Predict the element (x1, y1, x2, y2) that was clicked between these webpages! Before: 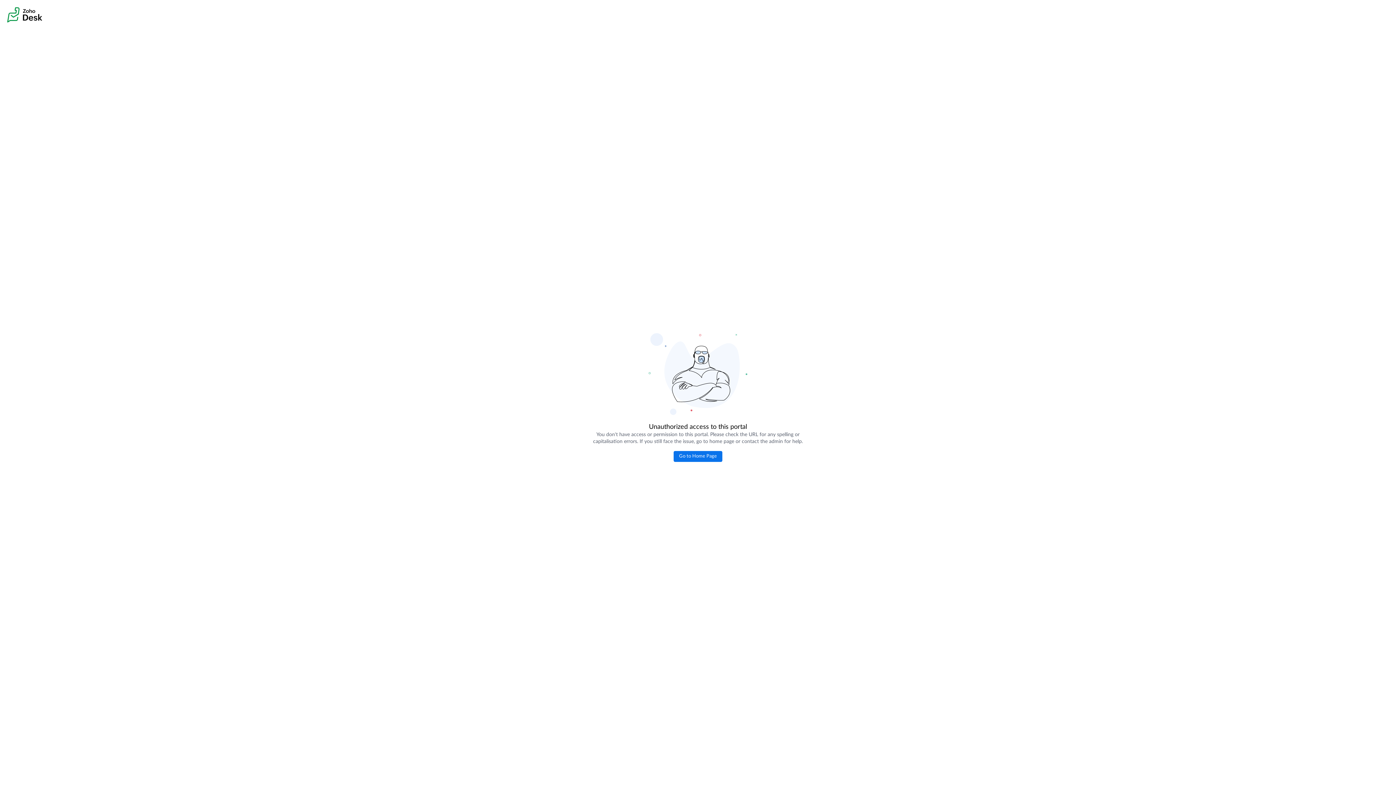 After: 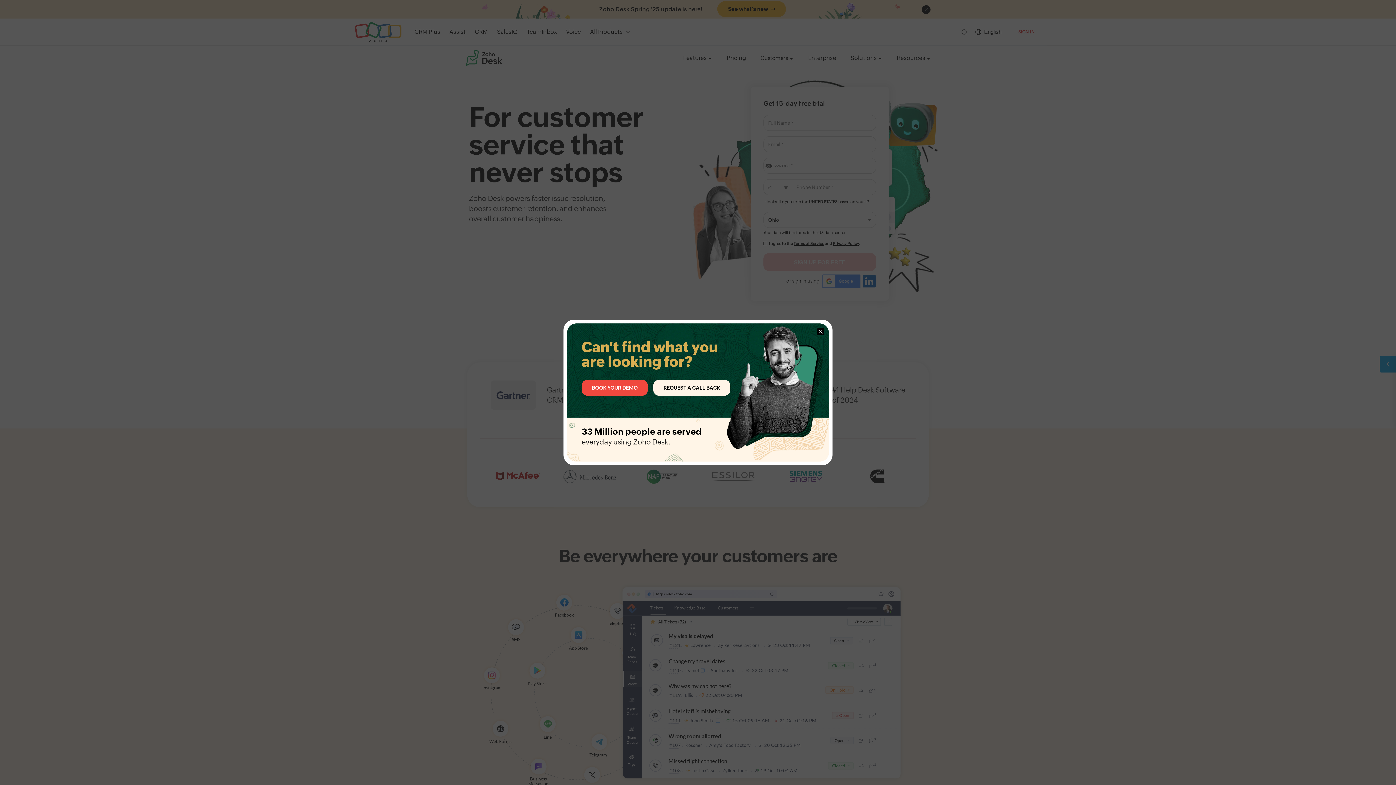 Action: bbox: (673, 451, 722, 462) label: Go to Home Page